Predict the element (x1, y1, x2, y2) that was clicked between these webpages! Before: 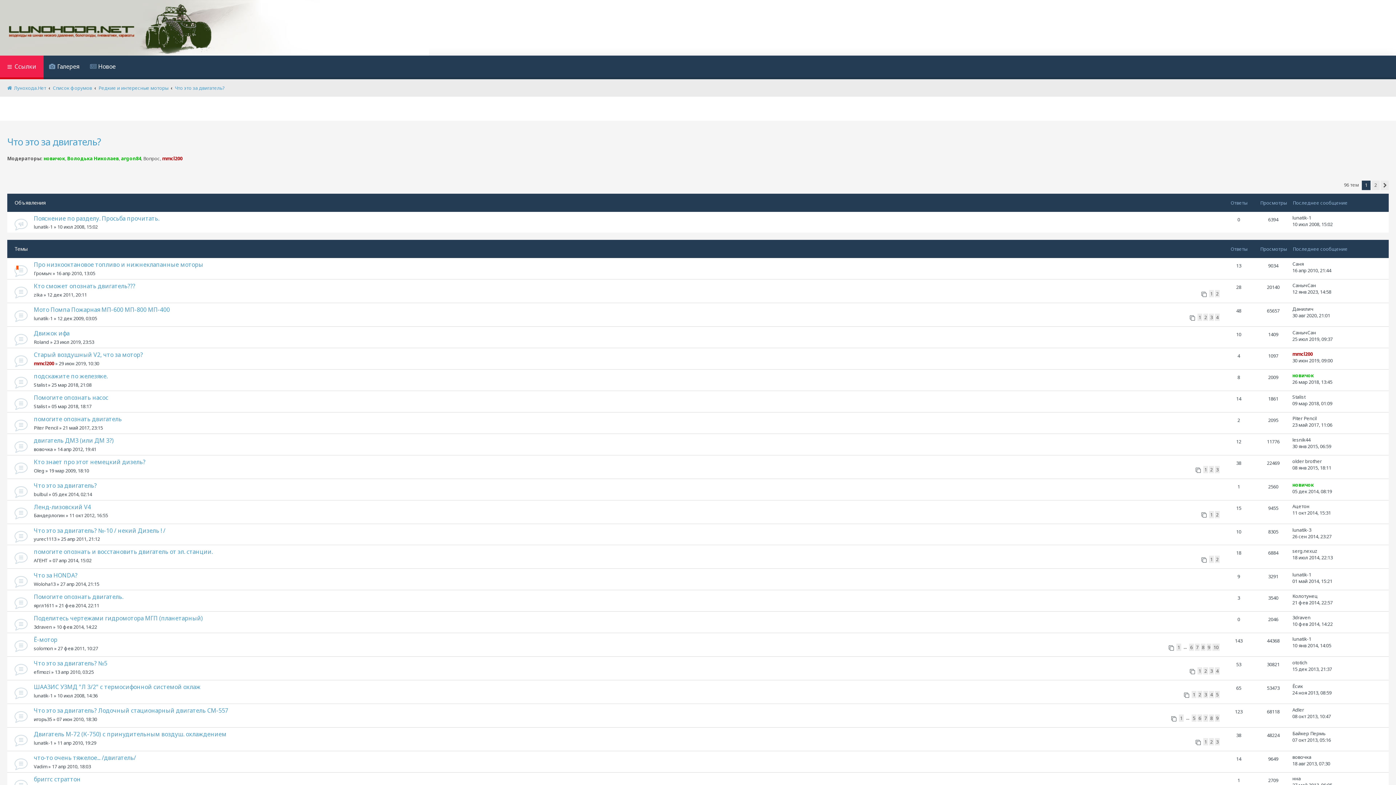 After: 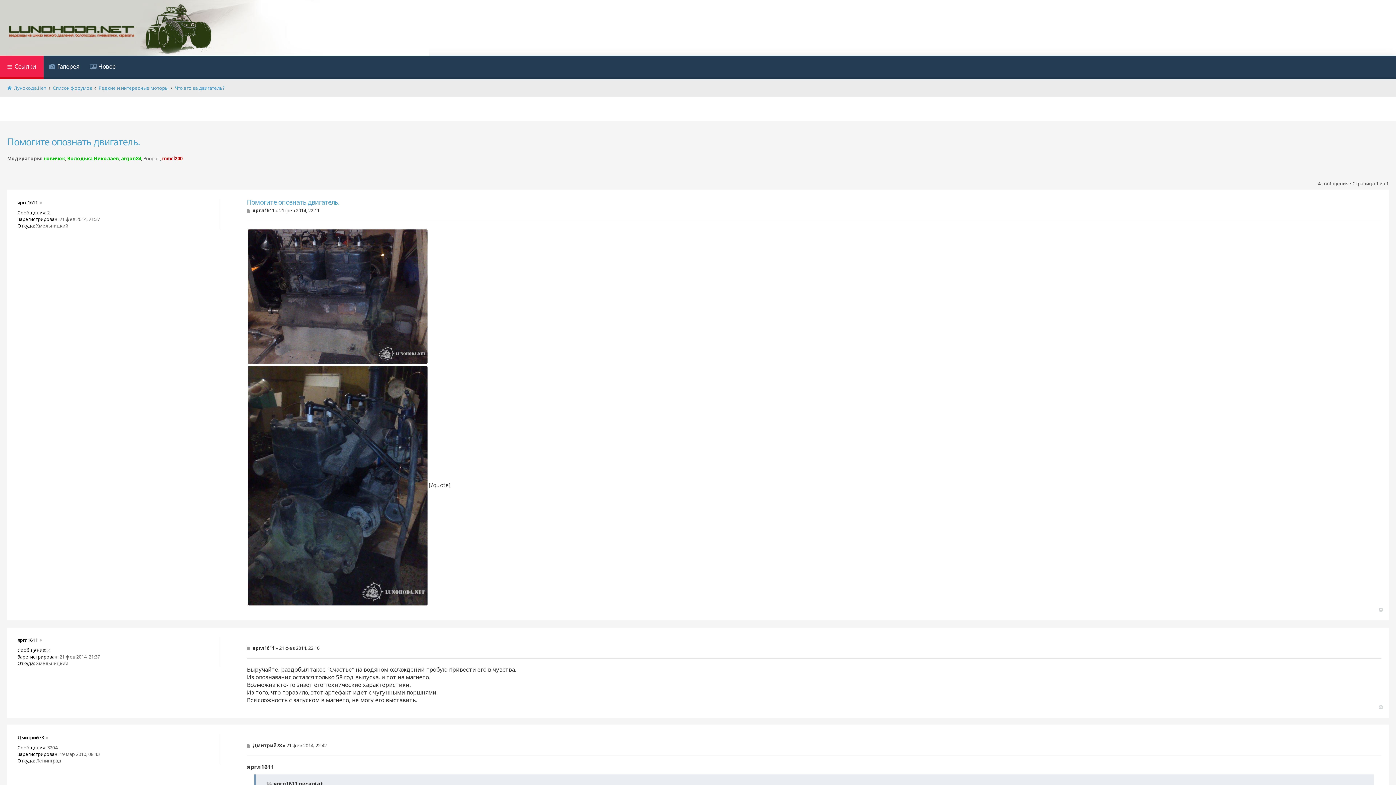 Action: label: Помогите опознать двигатель. bbox: (33, 593, 123, 601)